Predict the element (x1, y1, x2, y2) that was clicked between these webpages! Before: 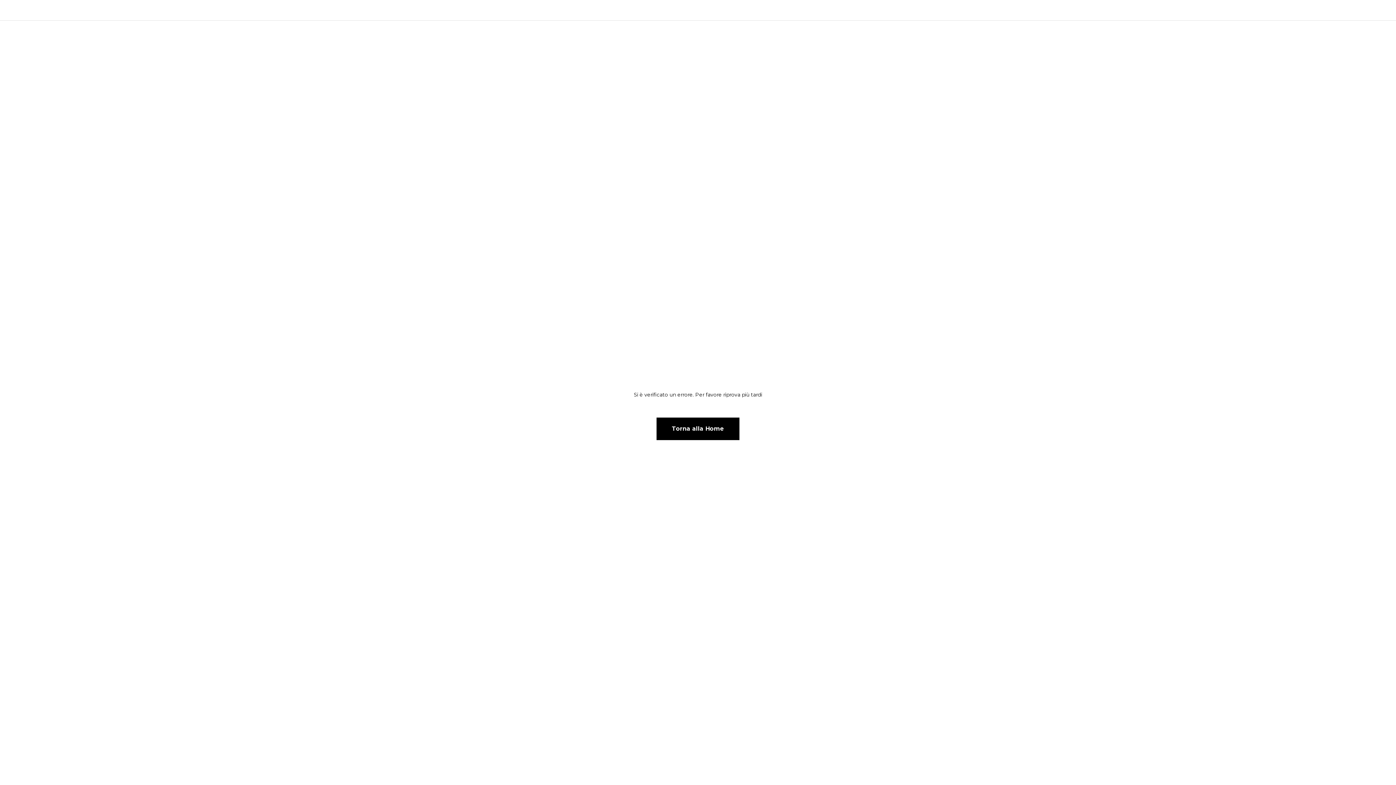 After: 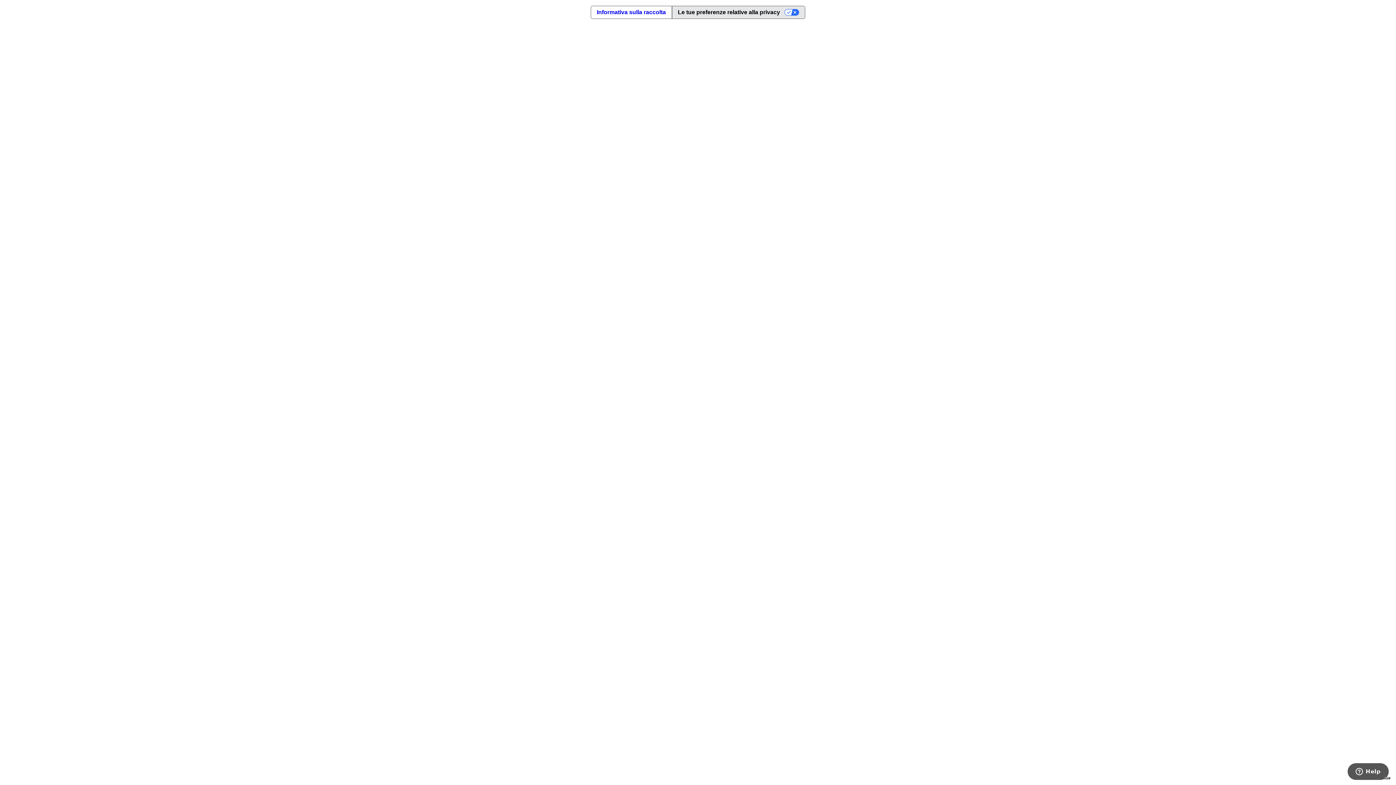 Action: bbox: (666, 5, 729, 14)